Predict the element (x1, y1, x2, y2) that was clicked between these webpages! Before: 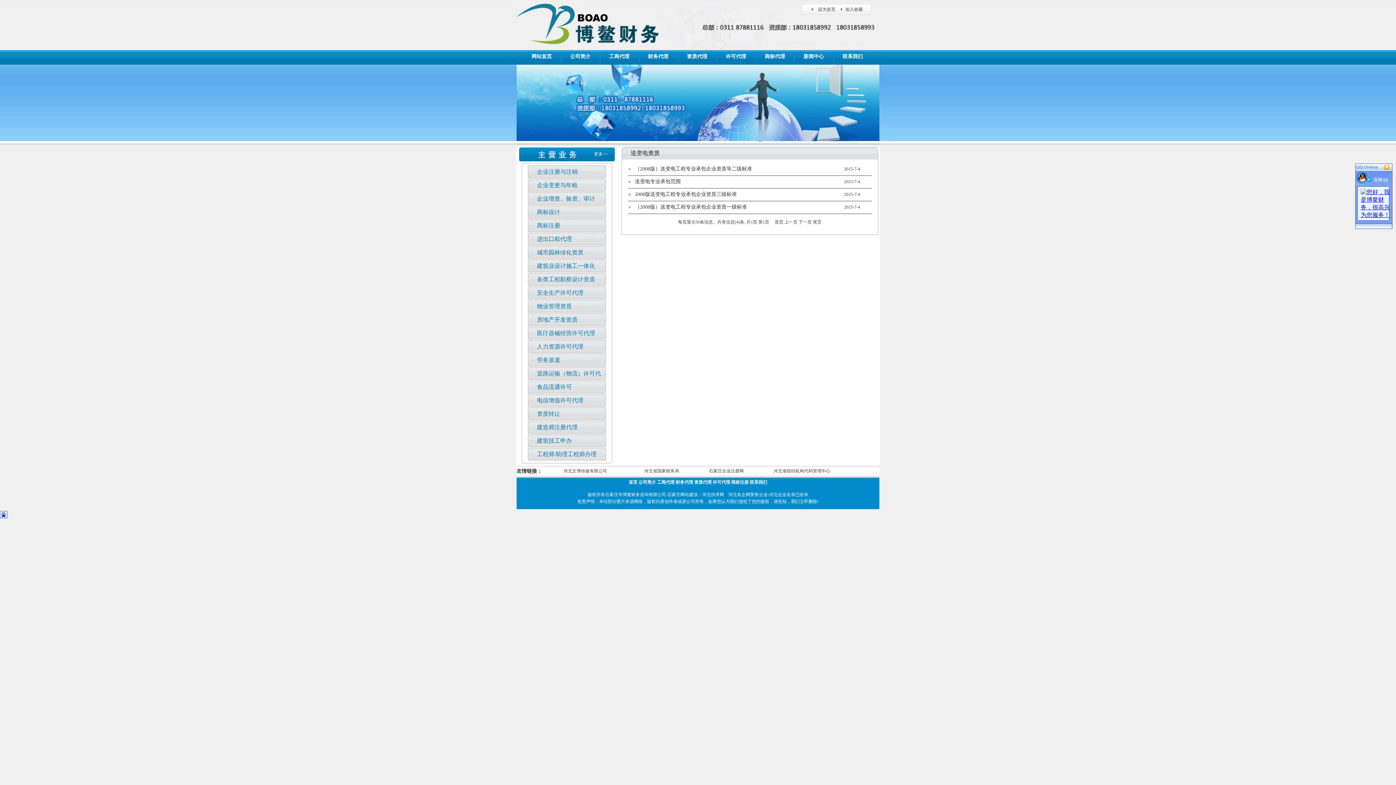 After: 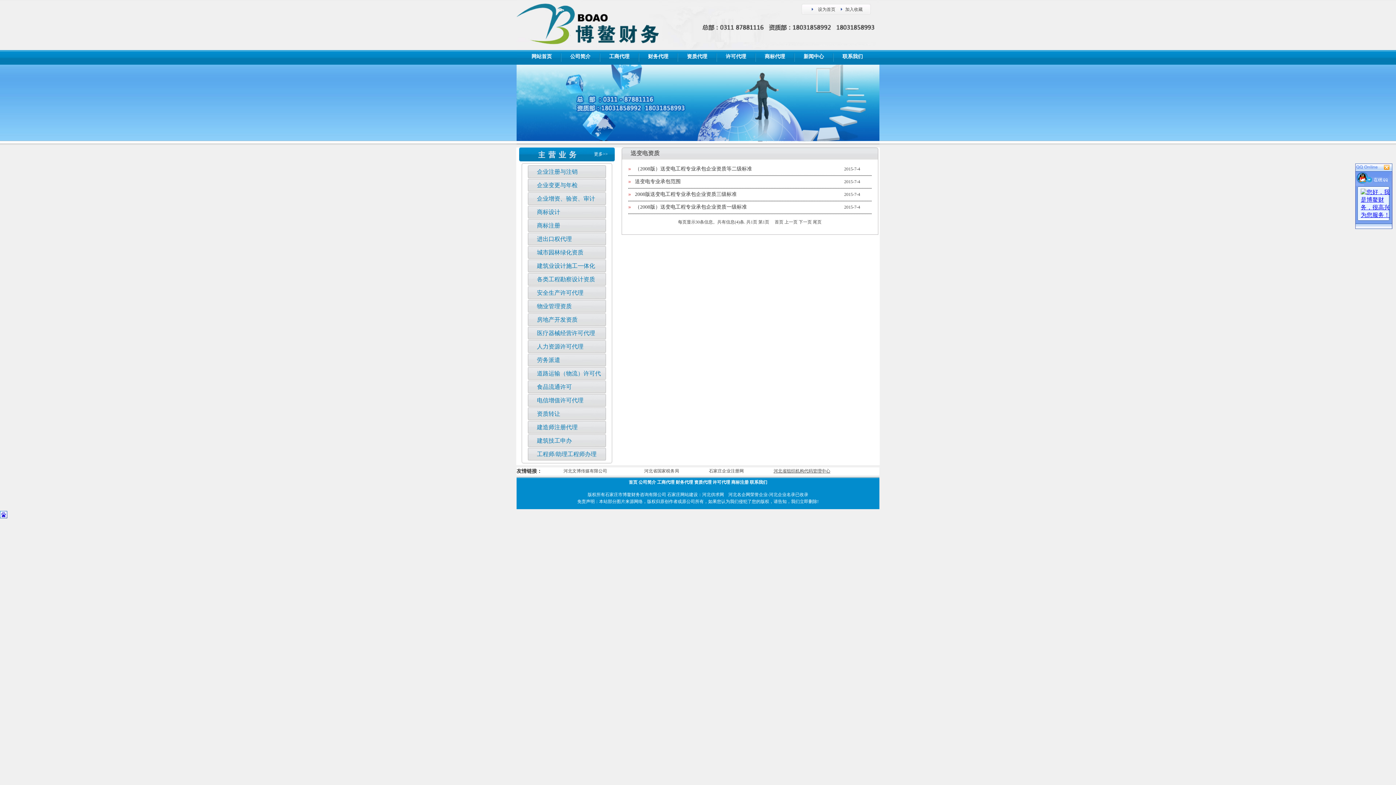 Action: bbox: (773, 468, 830, 473) label: 河北省组织机构代码管理中心